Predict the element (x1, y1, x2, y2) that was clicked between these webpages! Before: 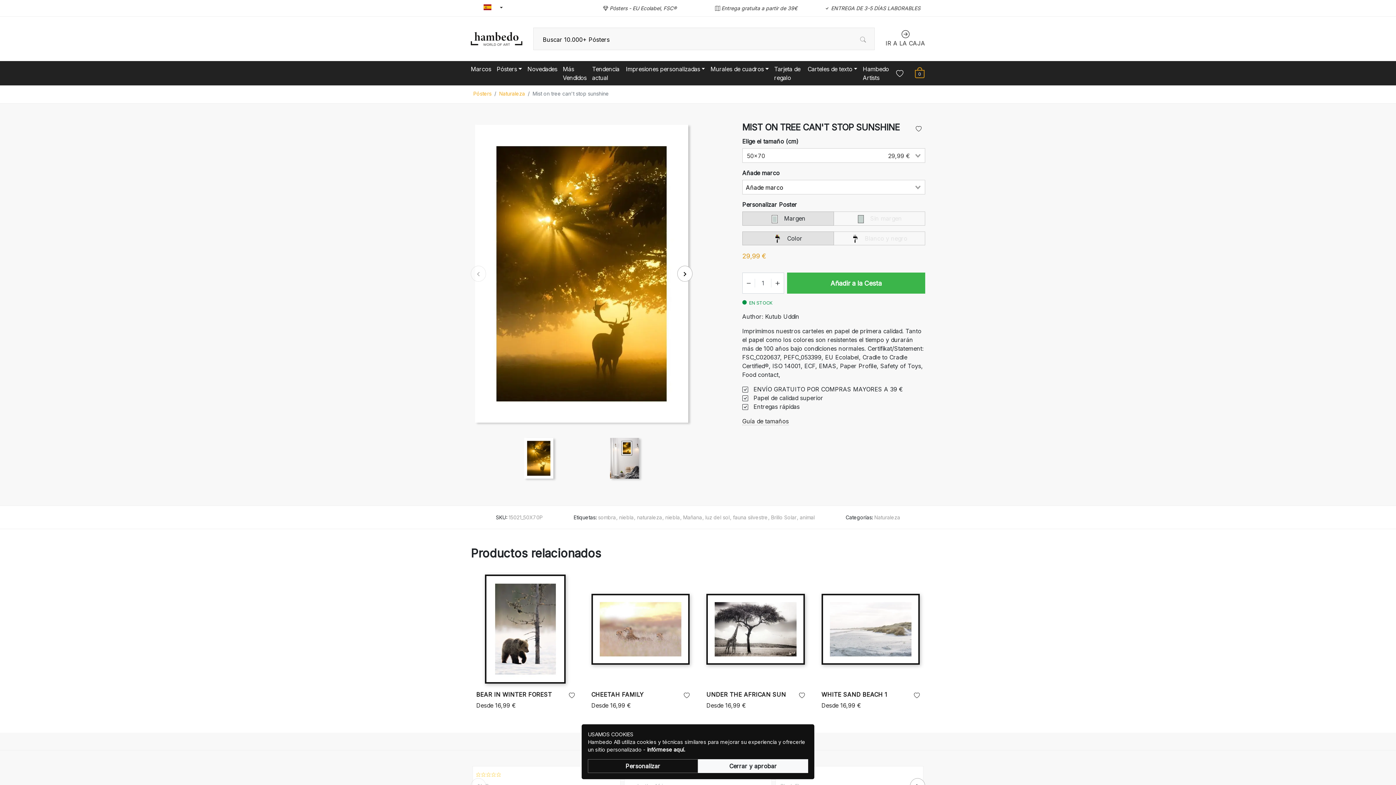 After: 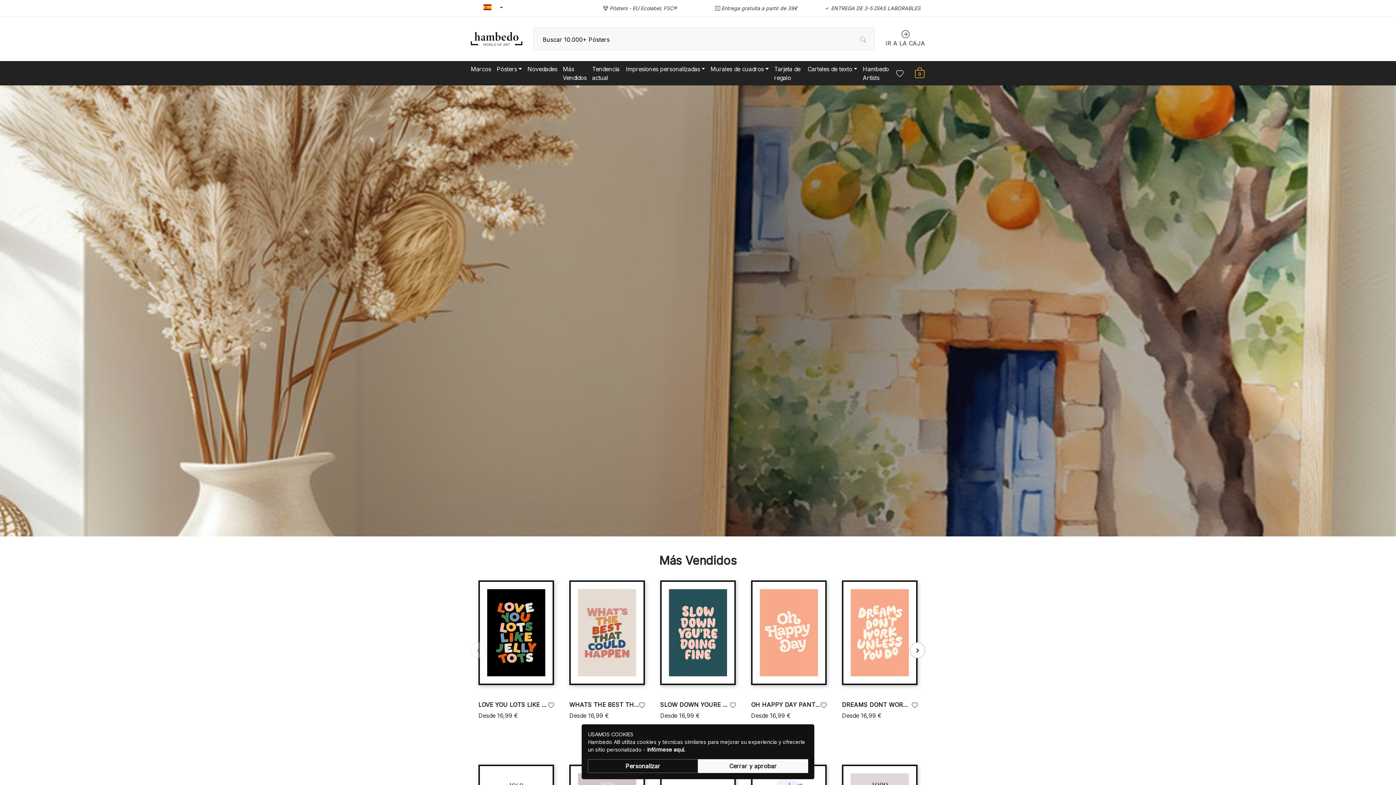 Action: bbox: (470, 32, 522, 45)